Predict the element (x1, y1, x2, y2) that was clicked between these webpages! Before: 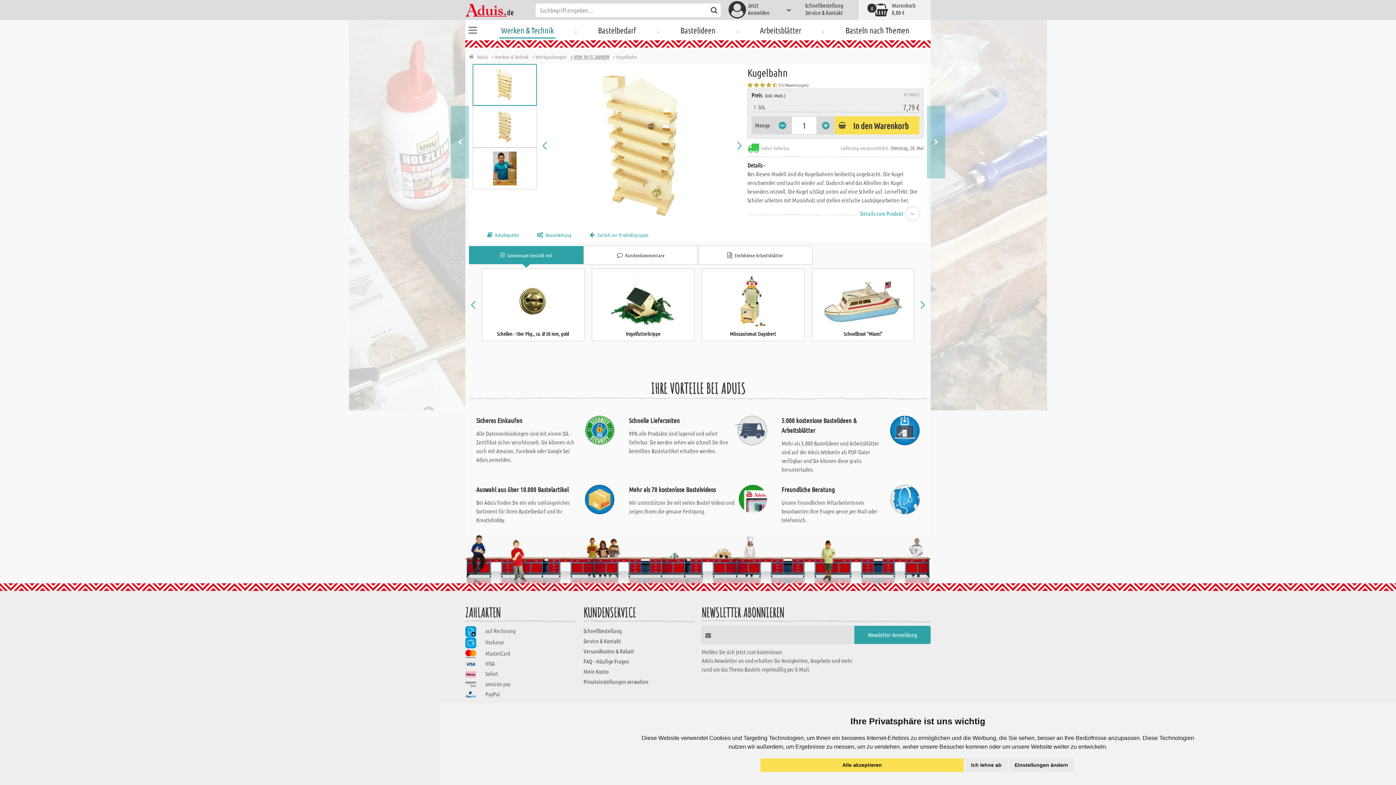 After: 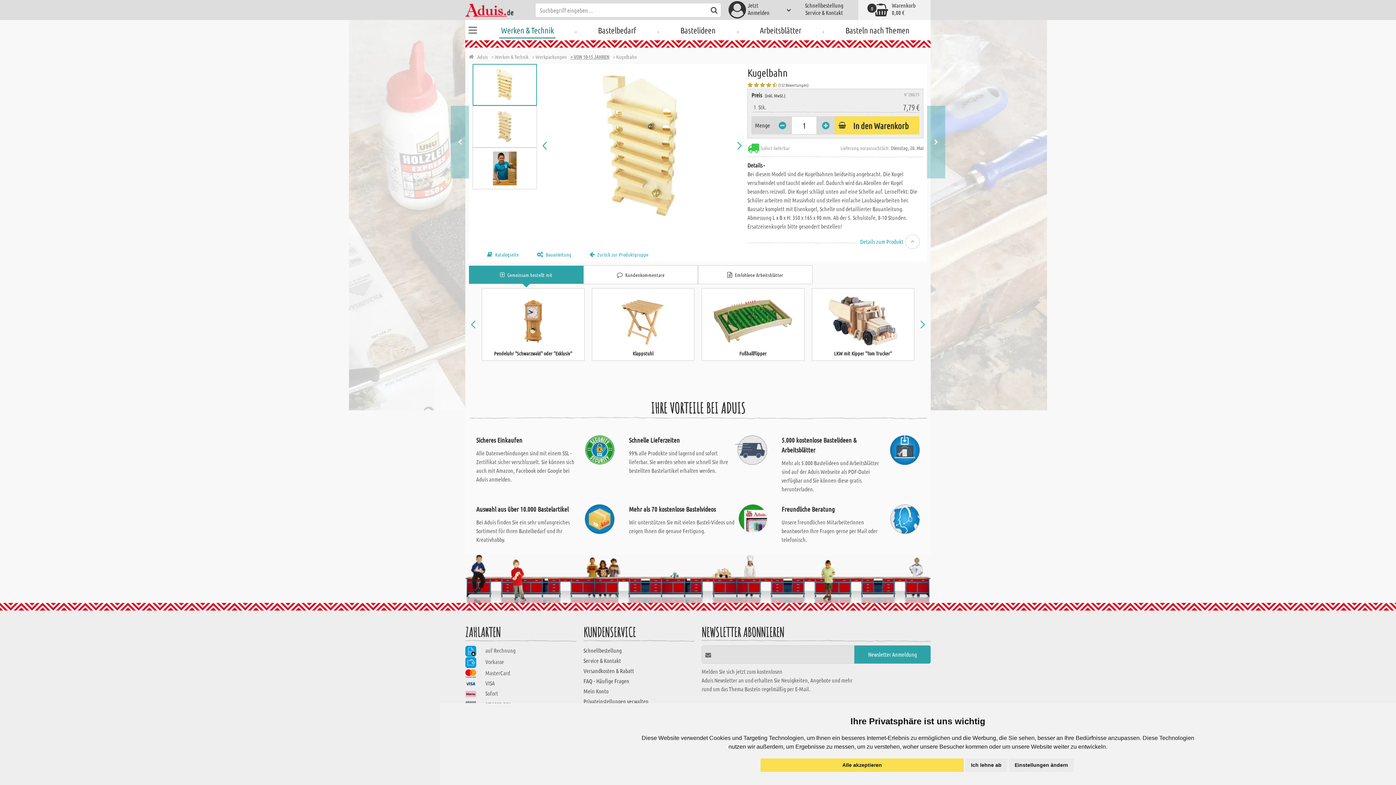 Action: bbox: (856, 206, 923, 221) label: Details zum Produkt